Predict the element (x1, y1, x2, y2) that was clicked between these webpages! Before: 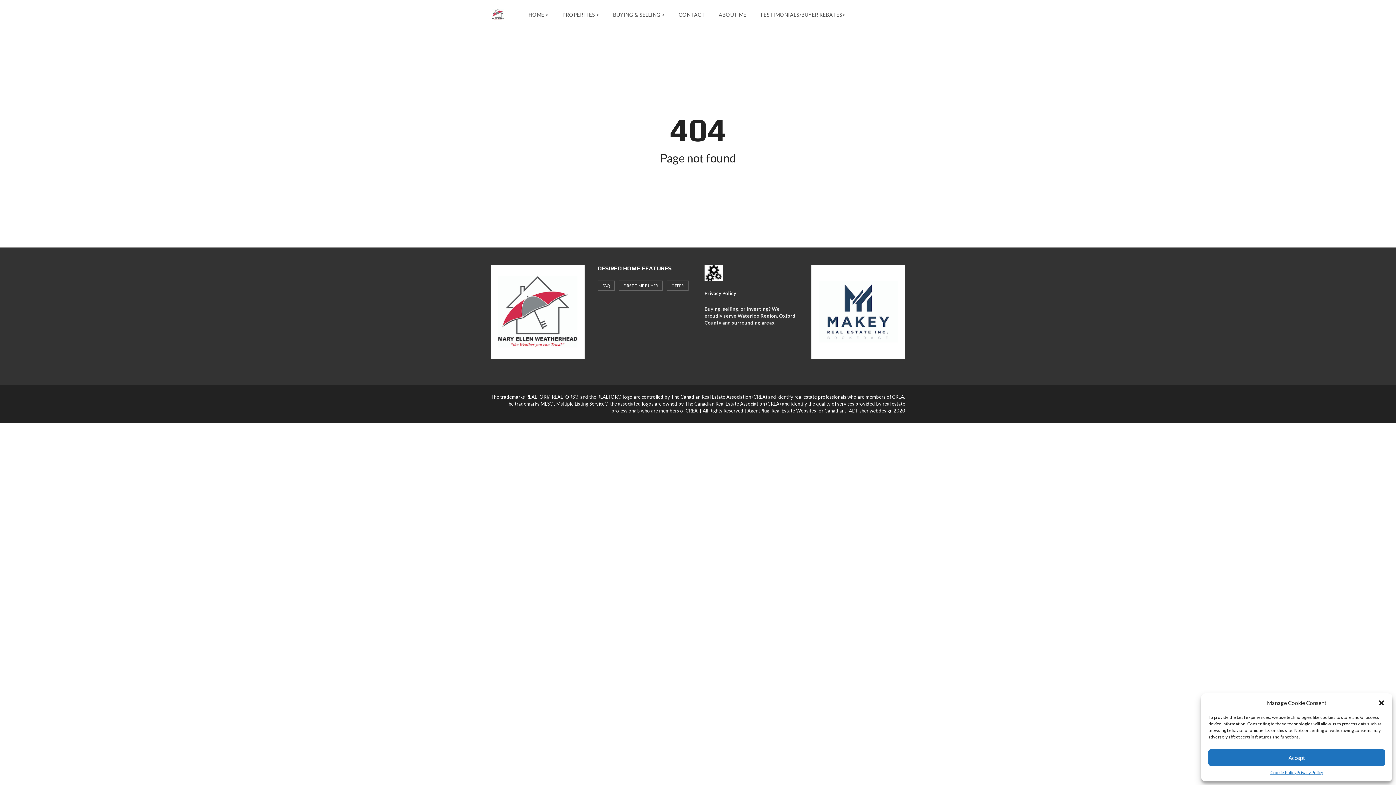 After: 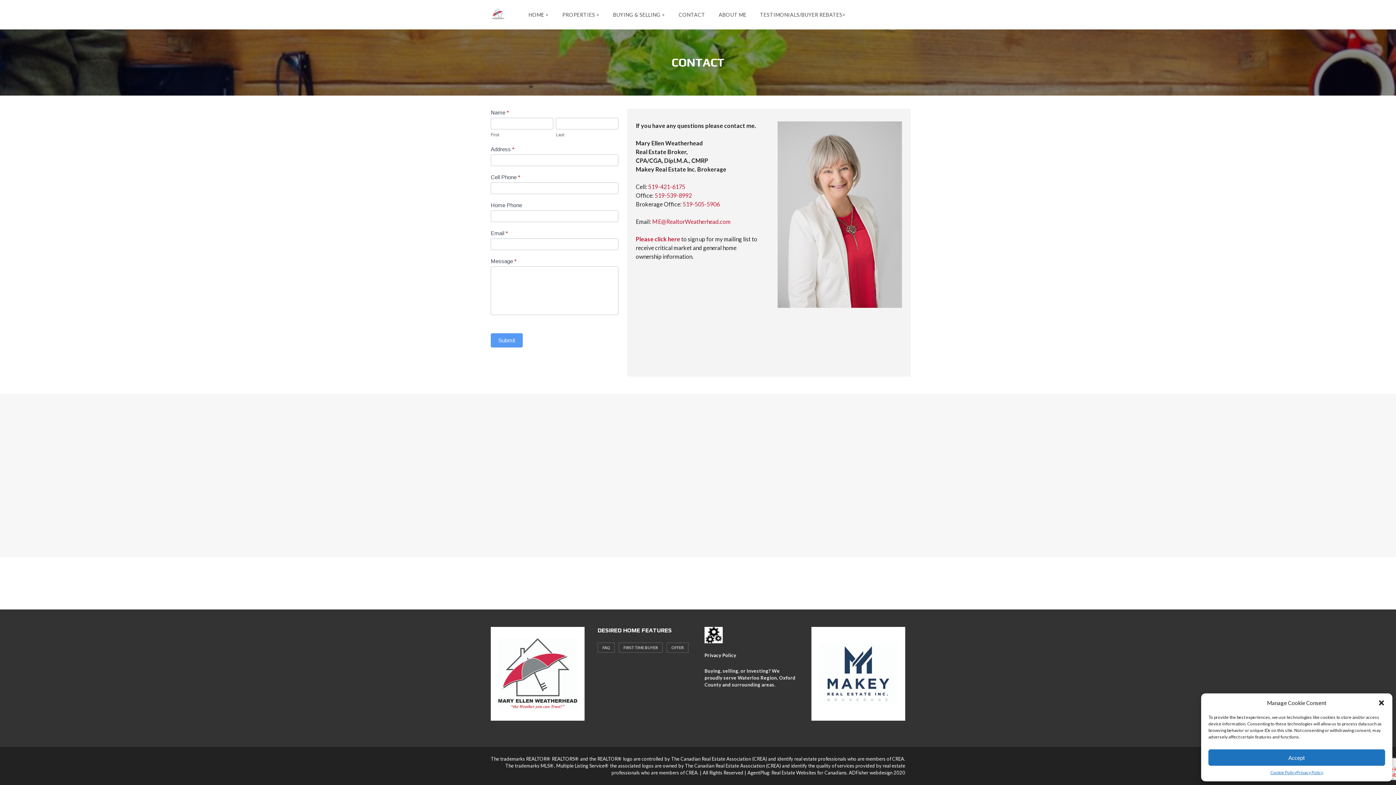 Action: label: CONTACT bbox: (678, 0, 705, 29)